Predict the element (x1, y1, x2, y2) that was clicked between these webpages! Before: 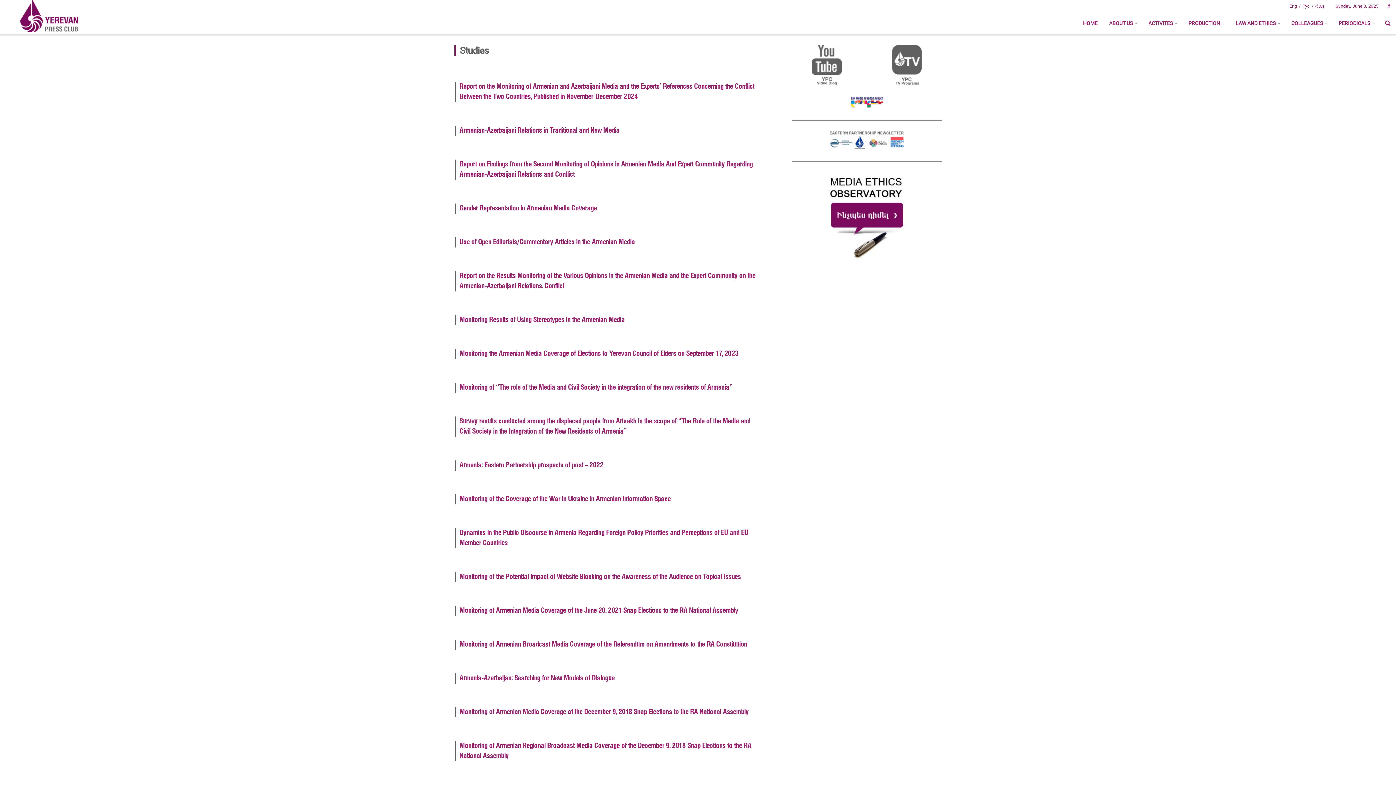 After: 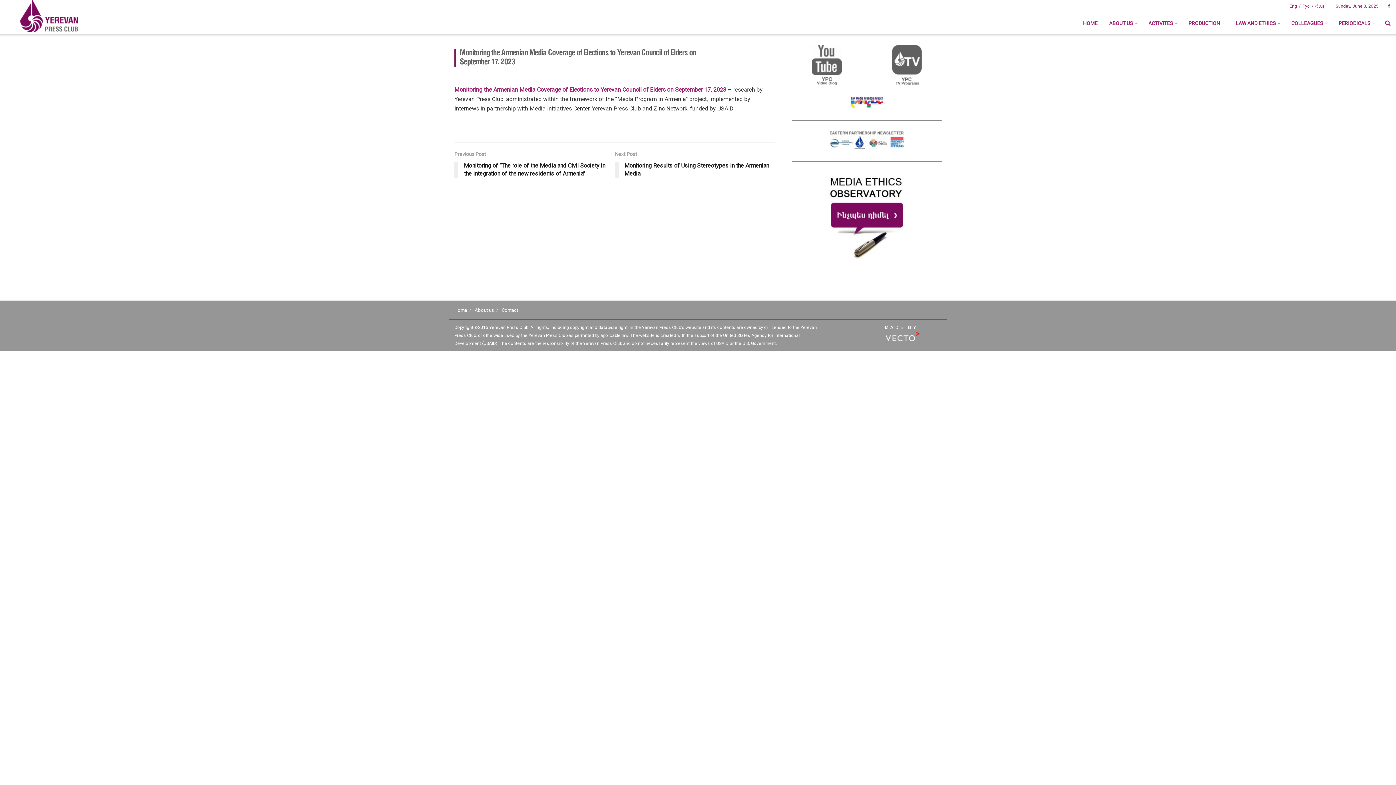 Action: label: Monitoring the Armenian Media Coverage of Elections to Yerevan Council of Elders on September 17, 2023 bbox: (459, 350, 738, 357)